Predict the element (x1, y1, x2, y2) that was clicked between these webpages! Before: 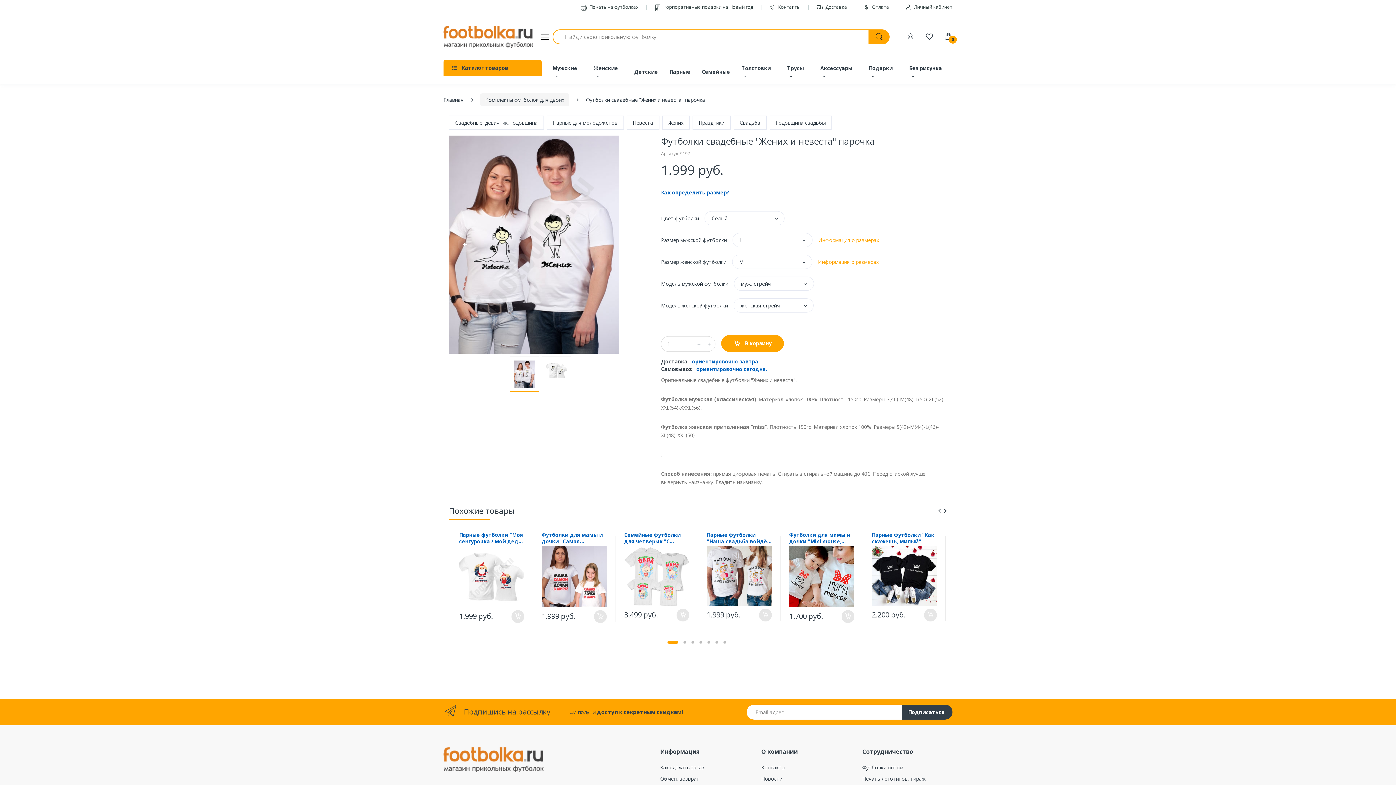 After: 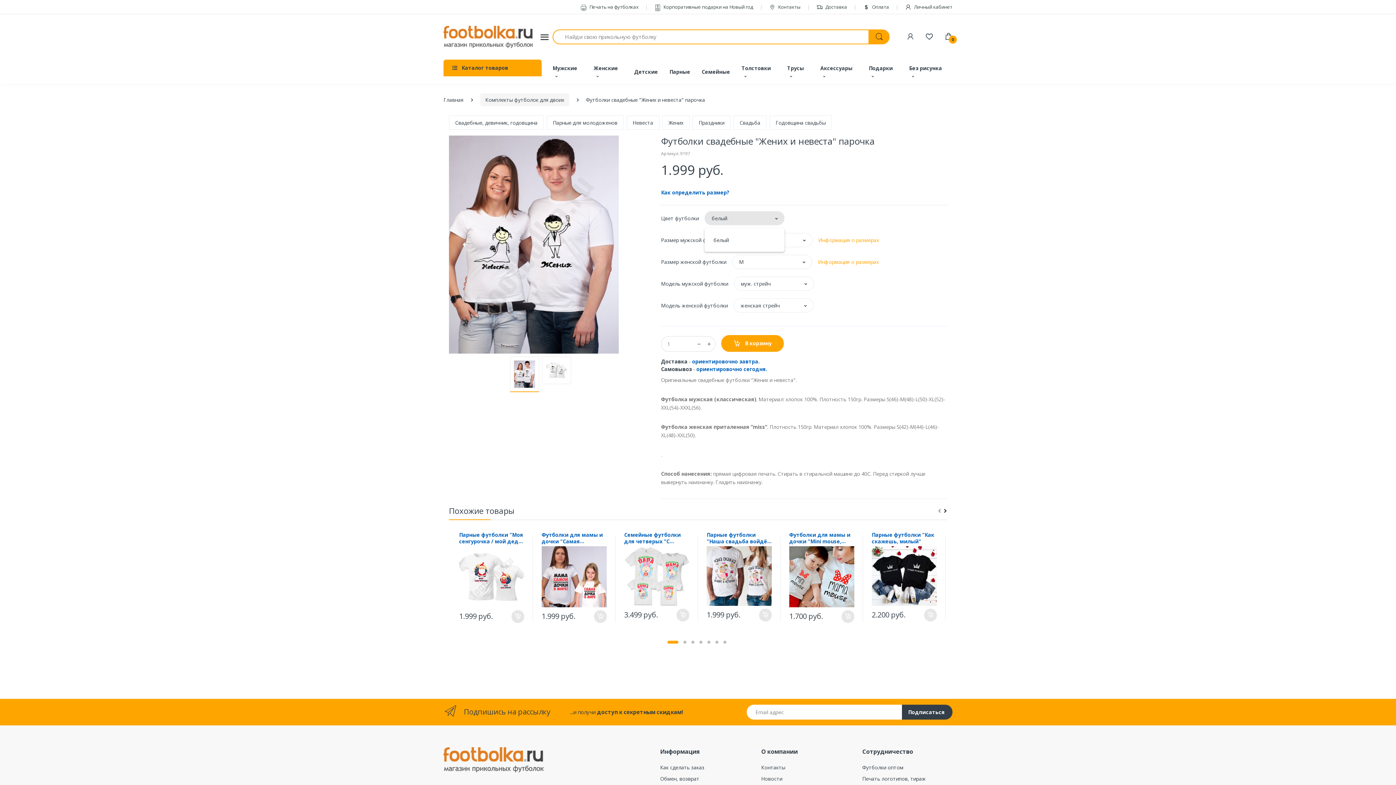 Action: label: белый bbox: (704, 211, 784, 225)